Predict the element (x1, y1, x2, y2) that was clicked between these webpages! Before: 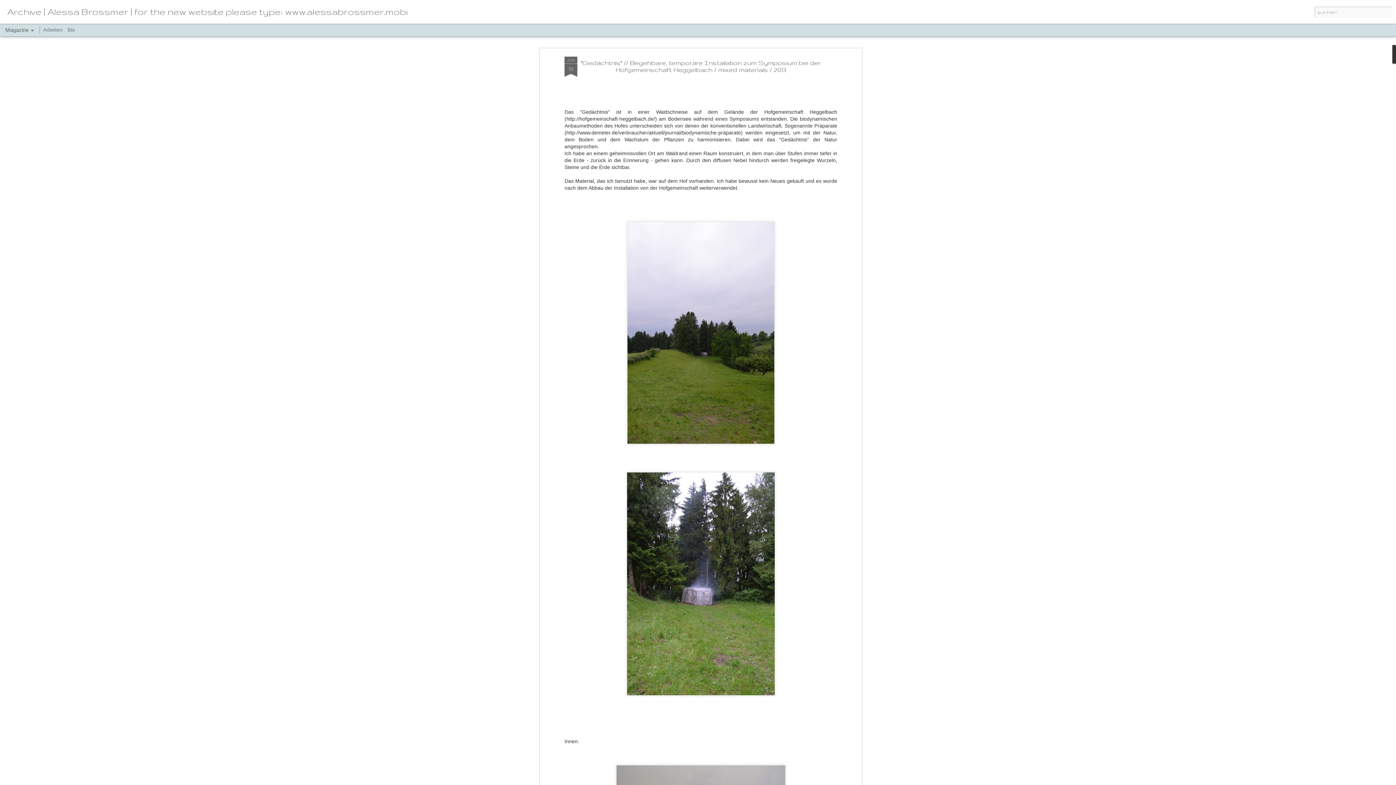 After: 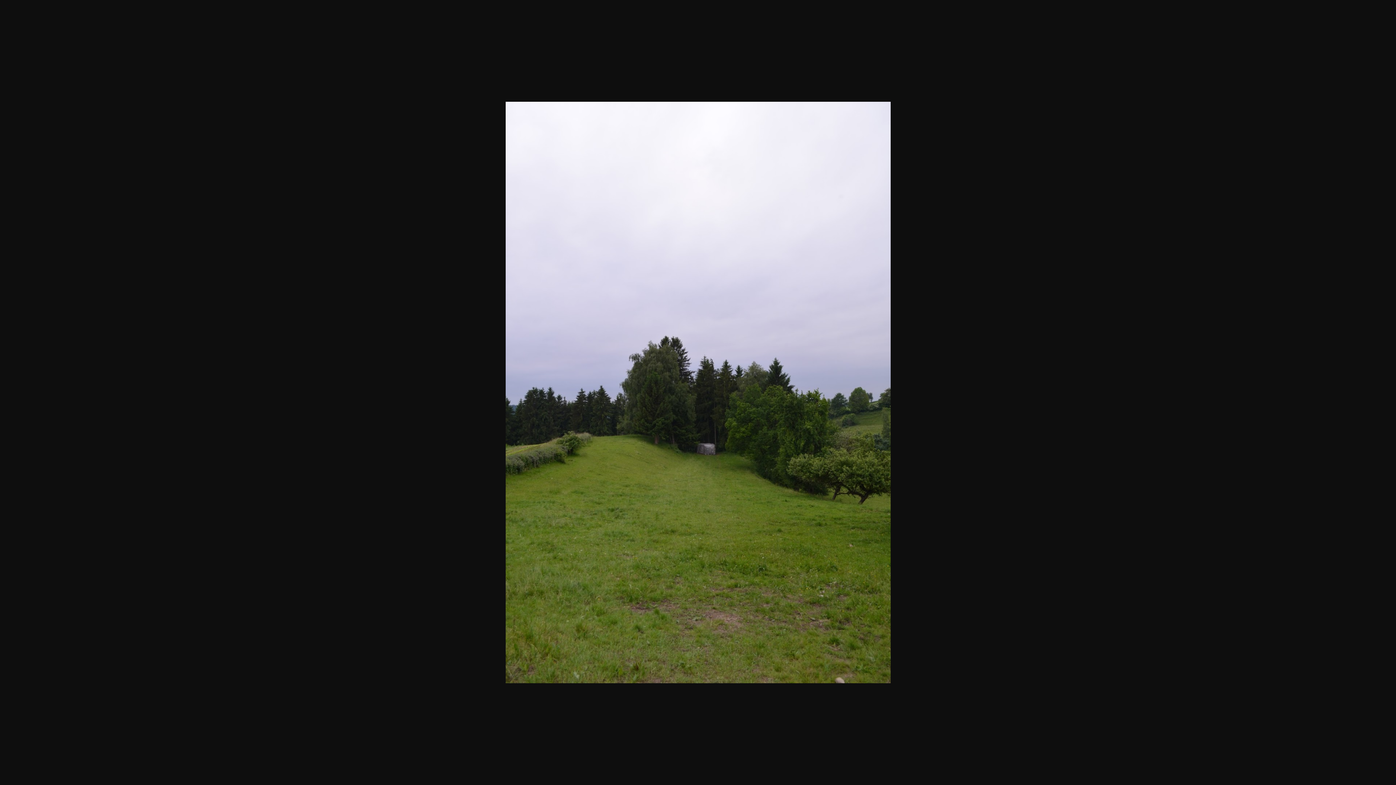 Action: bbox: (624, 446, 777, 451)